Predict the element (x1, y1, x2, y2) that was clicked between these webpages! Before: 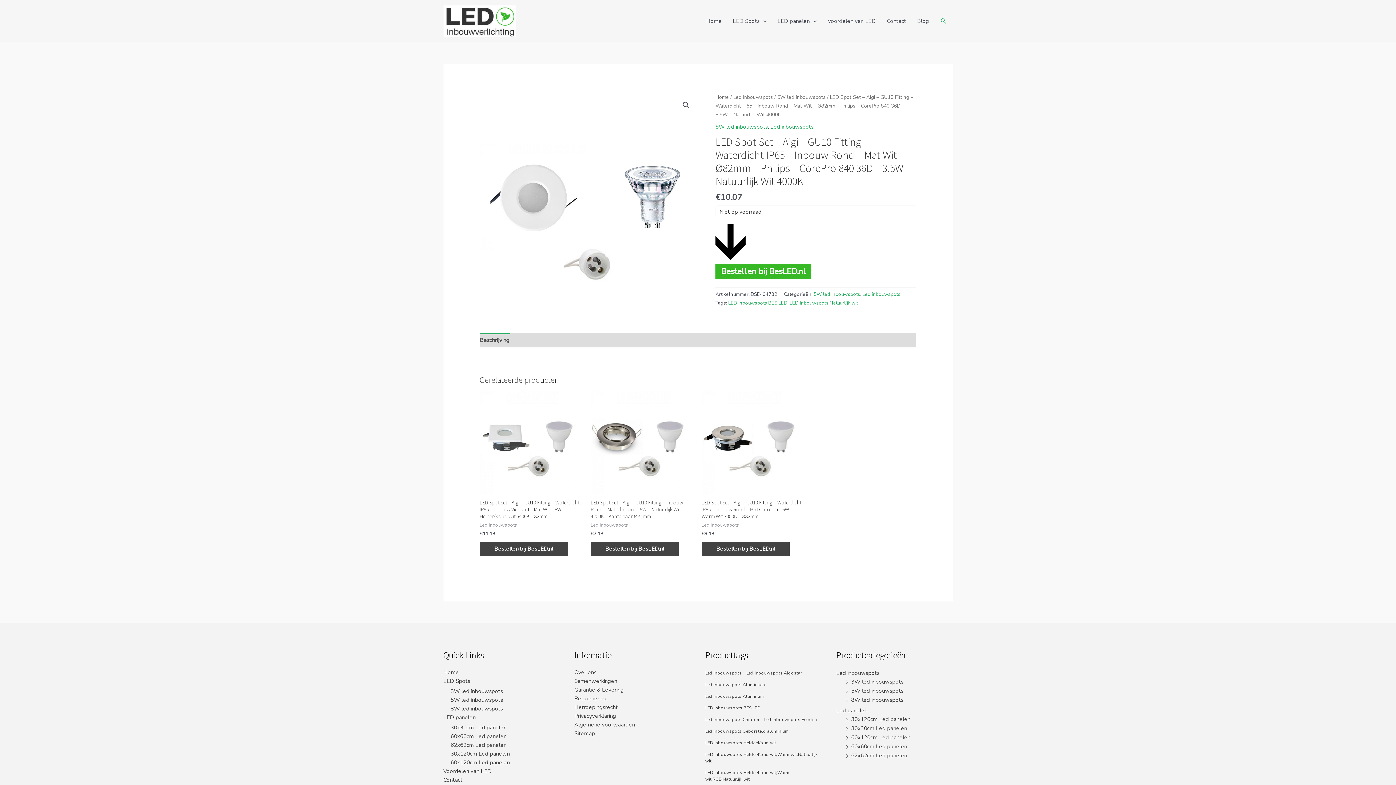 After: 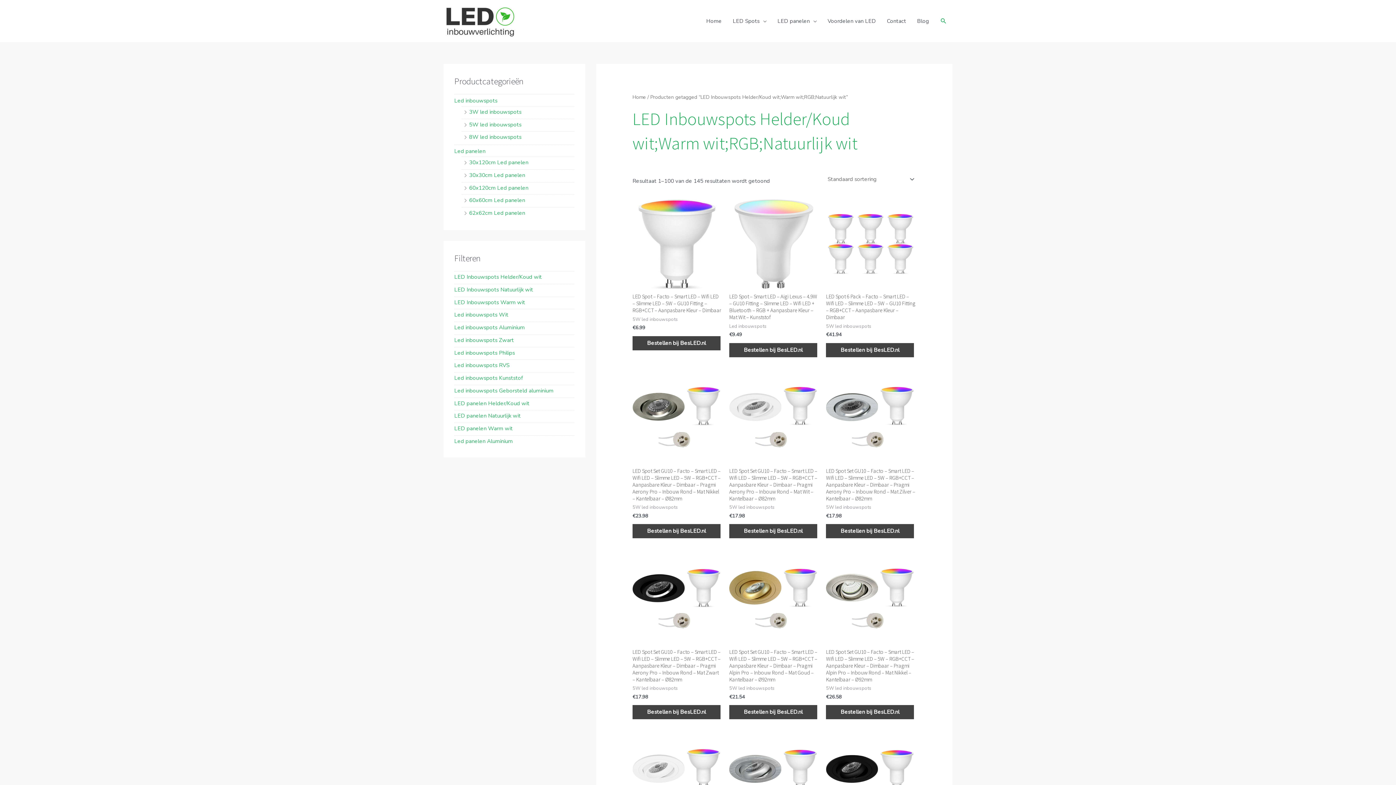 Action: bbox: (705, 768, 820, 784) label: LED Inbouwspots Helder/Koud wit;Warm wit;RGB;Natuurlijk wit (145 producten)